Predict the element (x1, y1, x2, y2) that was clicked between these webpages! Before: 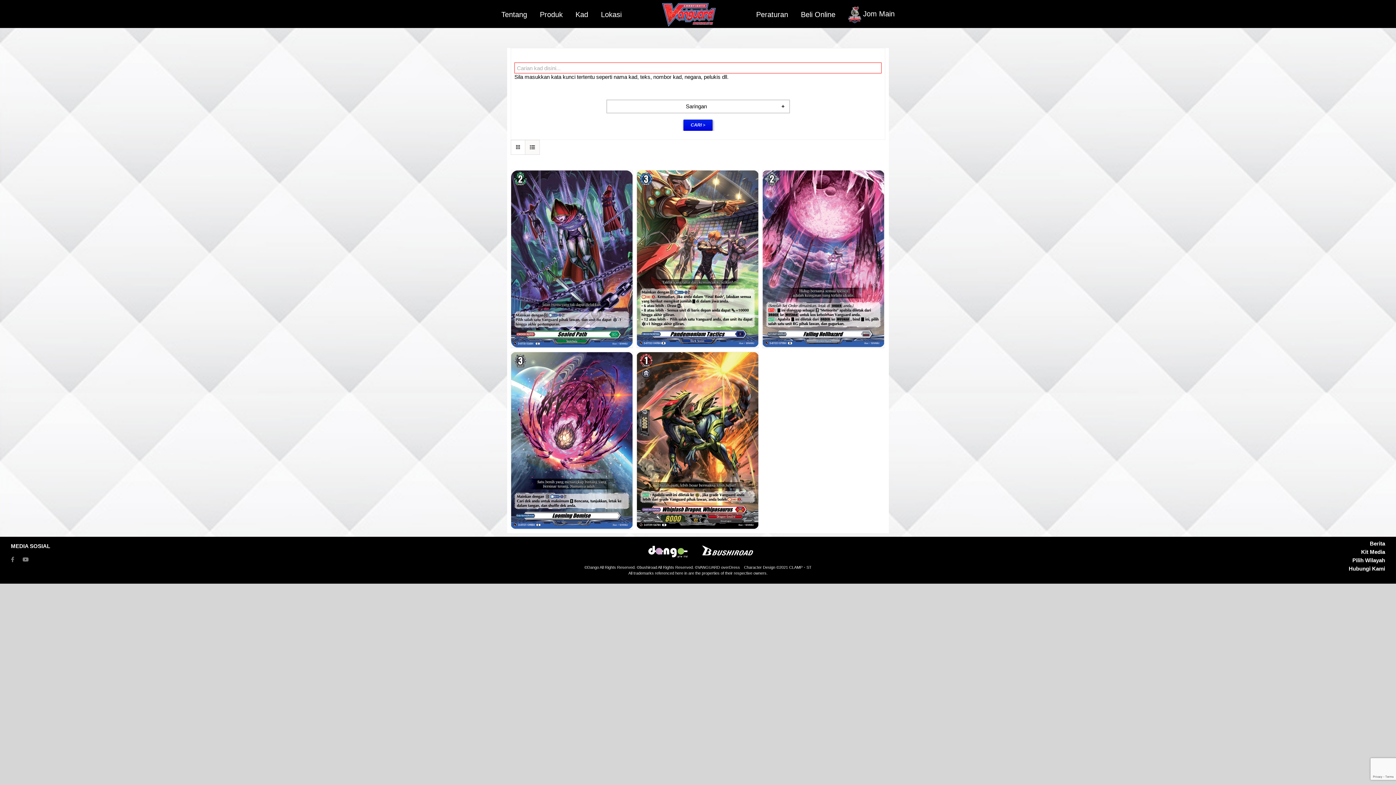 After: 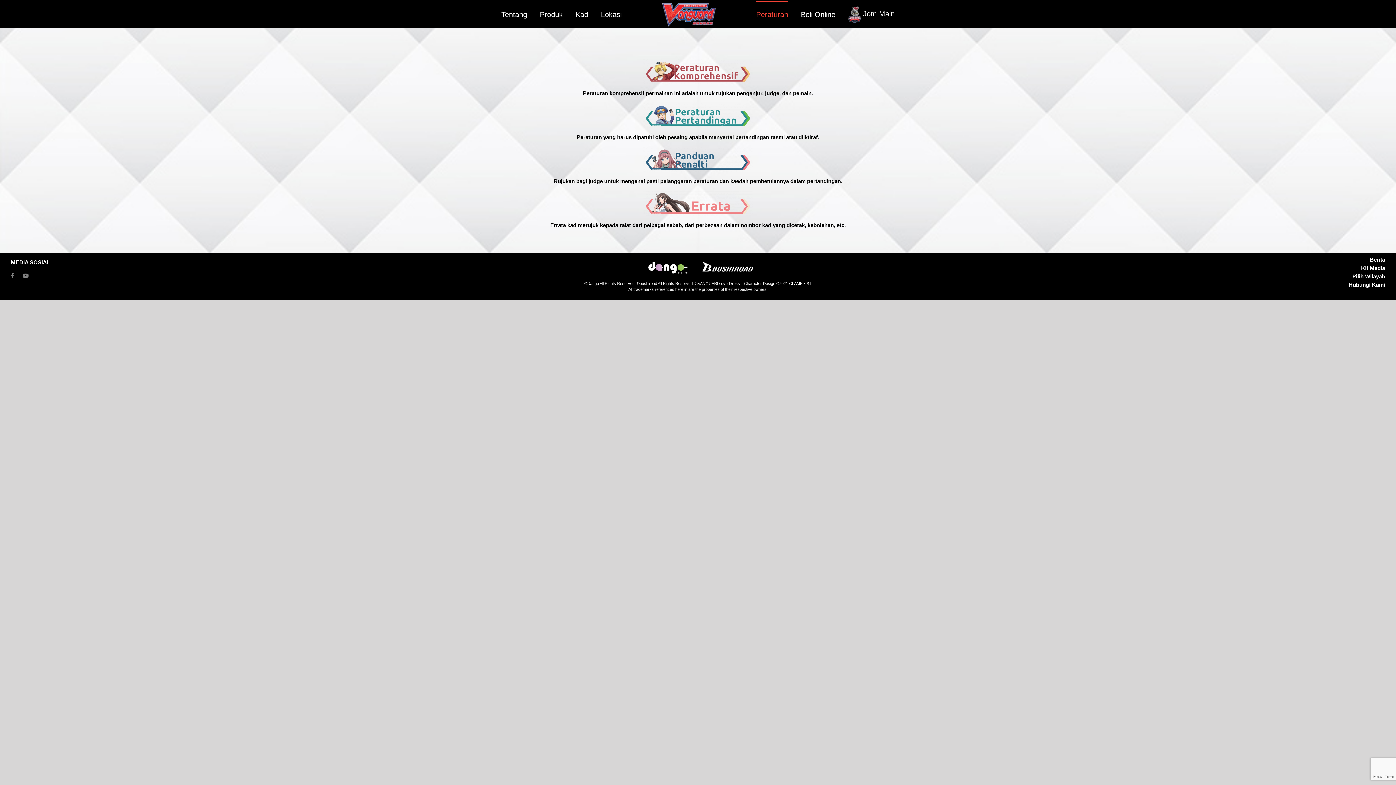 Action: bbox: (756, 0, 788, 27) label: Peraturan